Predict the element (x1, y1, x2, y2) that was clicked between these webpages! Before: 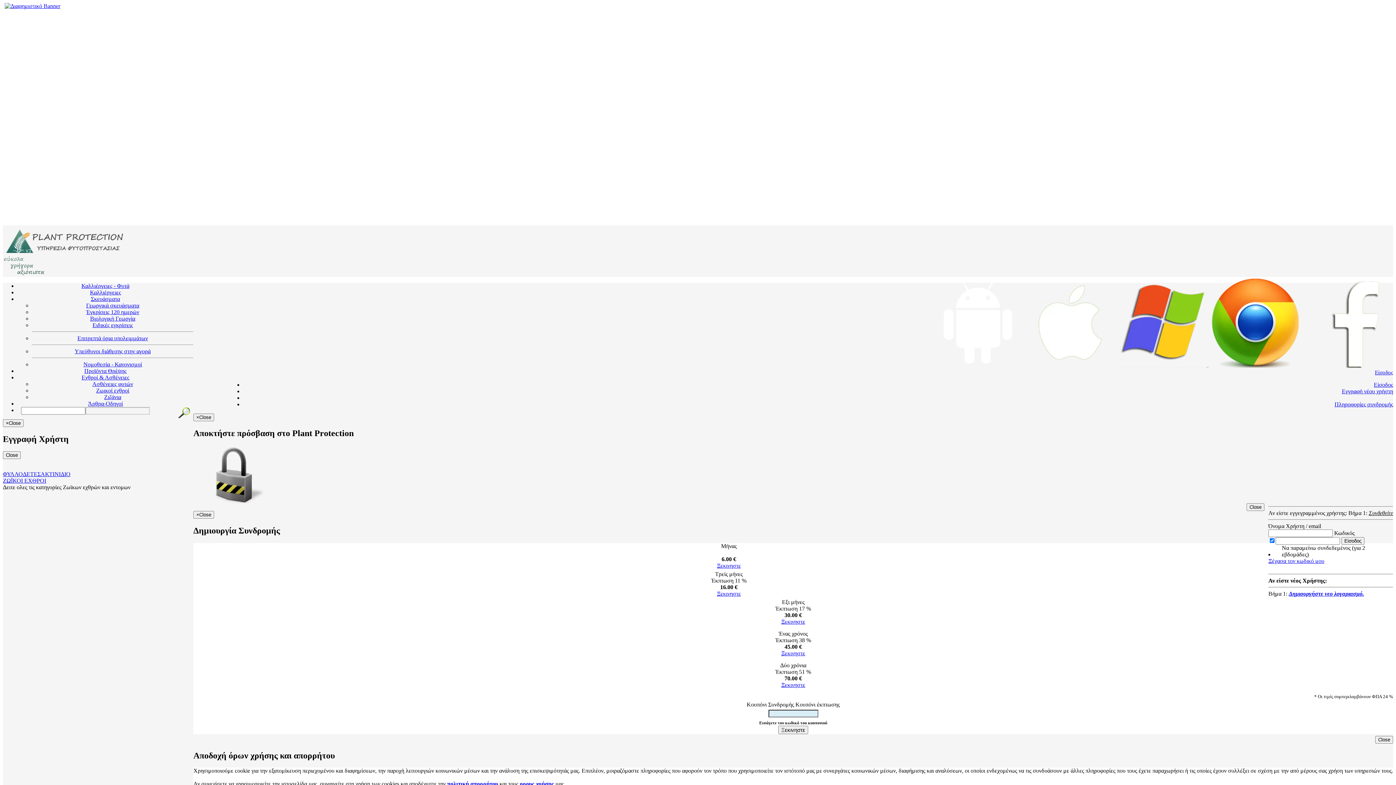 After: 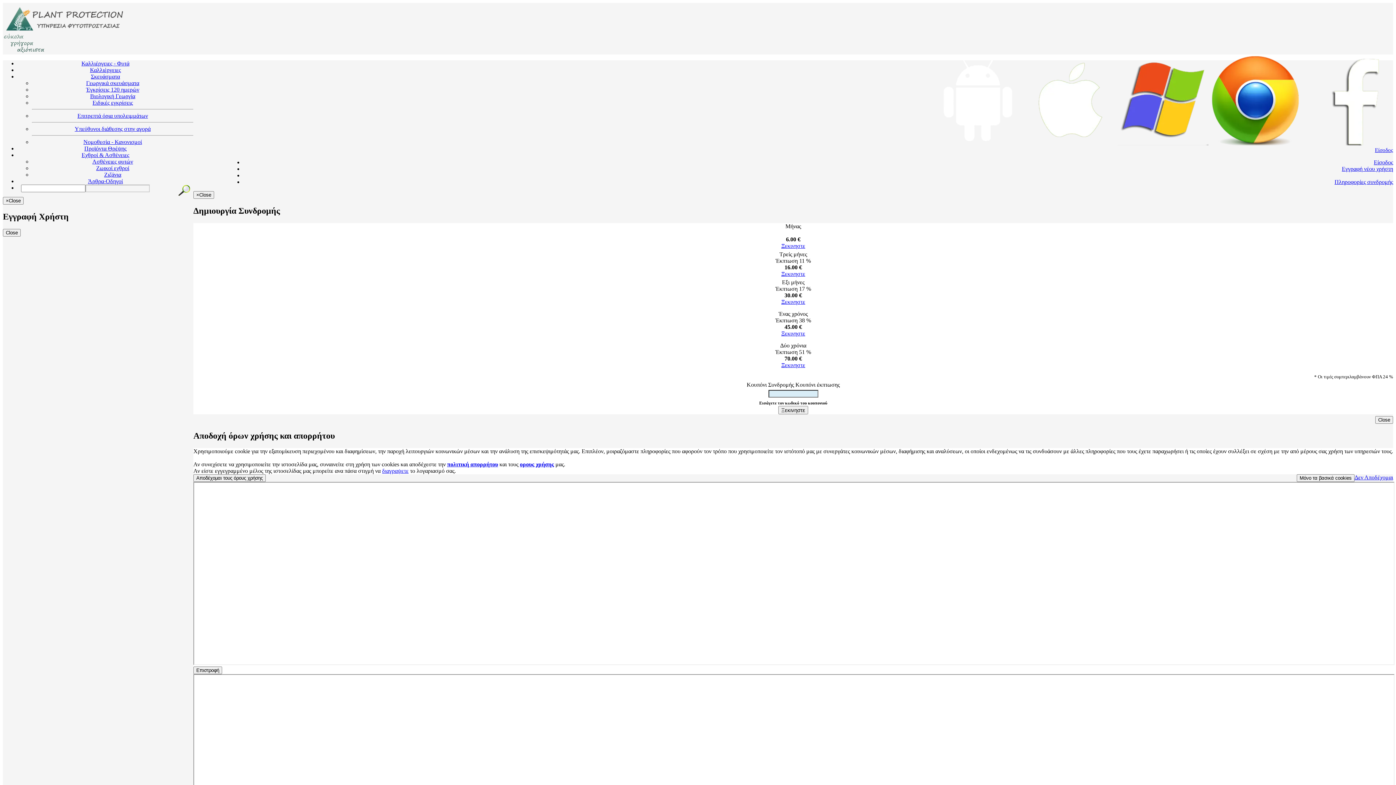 Action: label: Είσοδος bbox: (1374, 381, 1393, 388)